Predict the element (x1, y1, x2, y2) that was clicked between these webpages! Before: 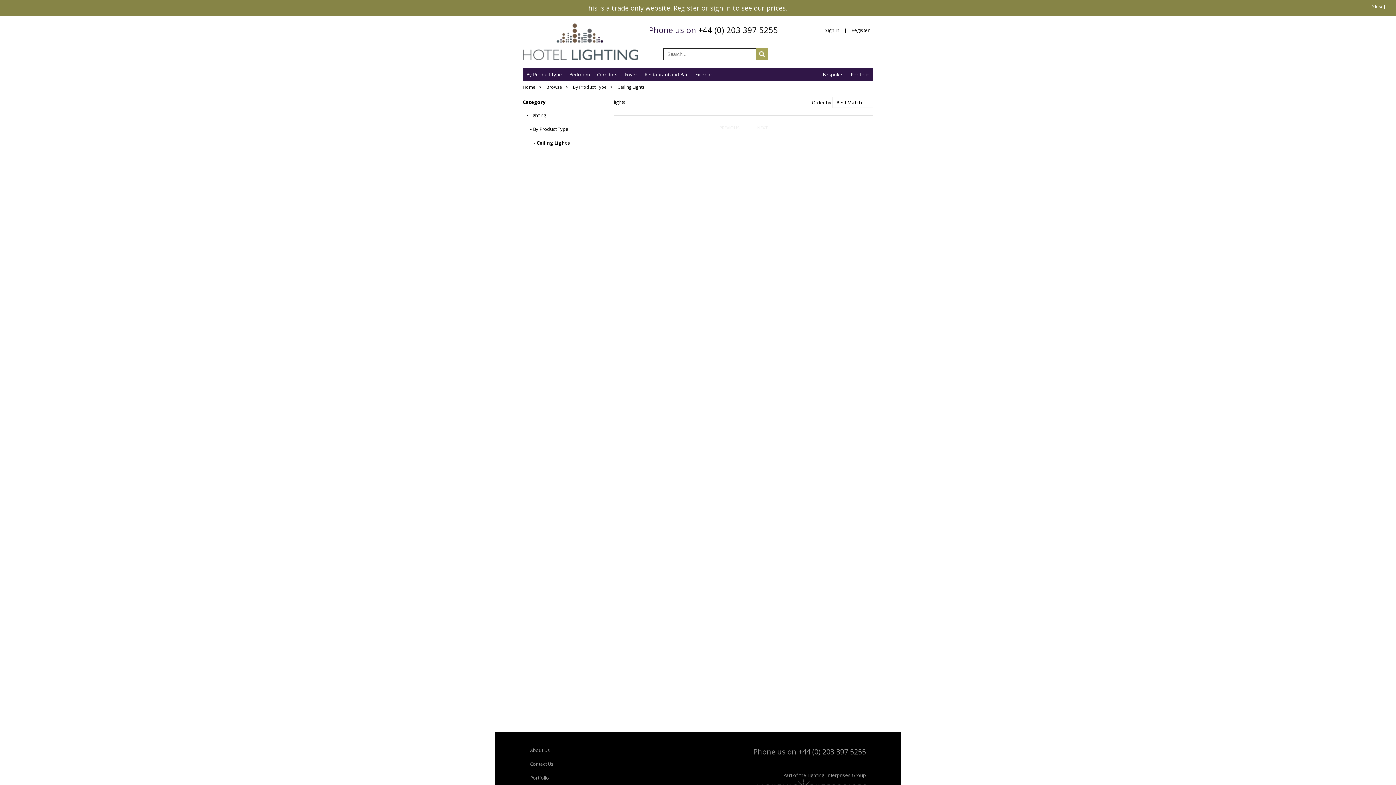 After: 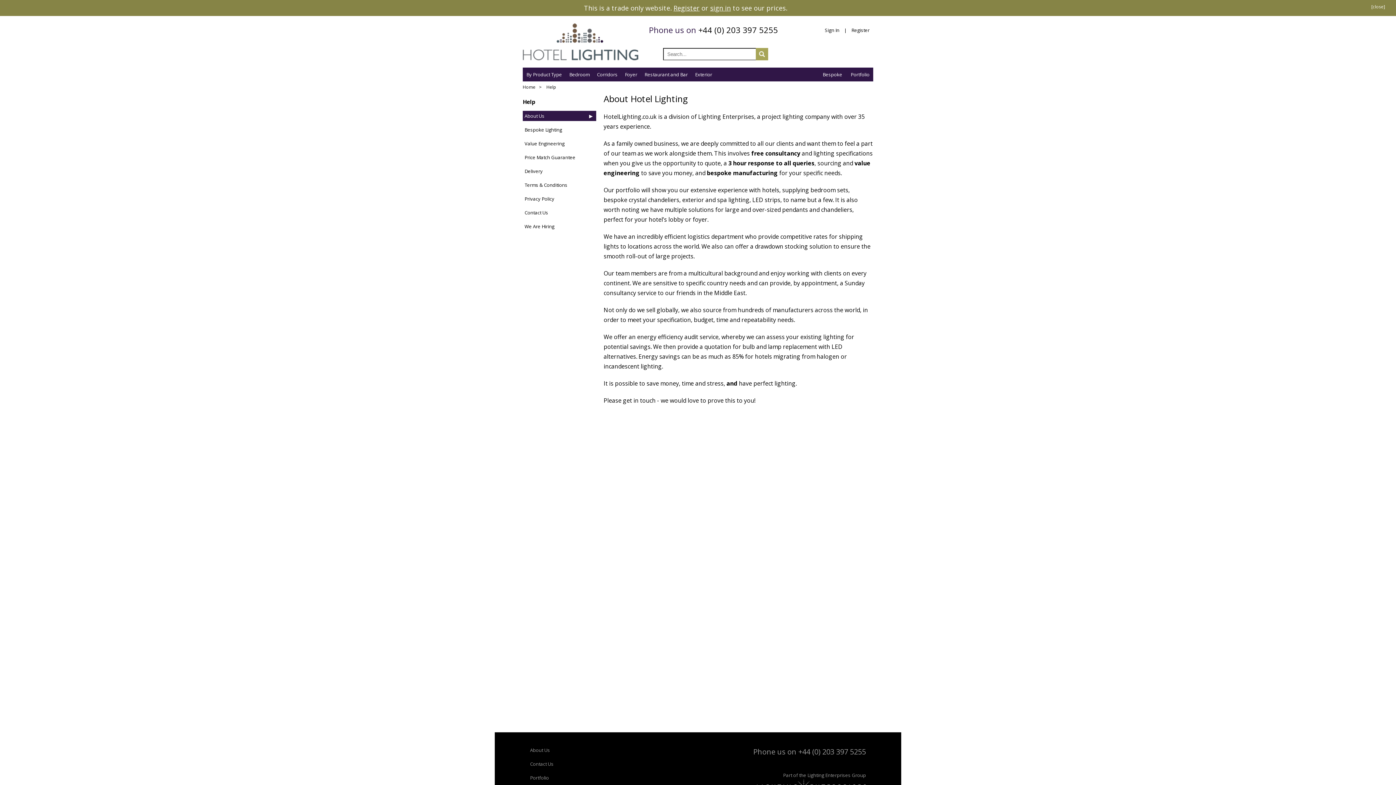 Action: label: About Us bbox: (530, 747, 550, 753)